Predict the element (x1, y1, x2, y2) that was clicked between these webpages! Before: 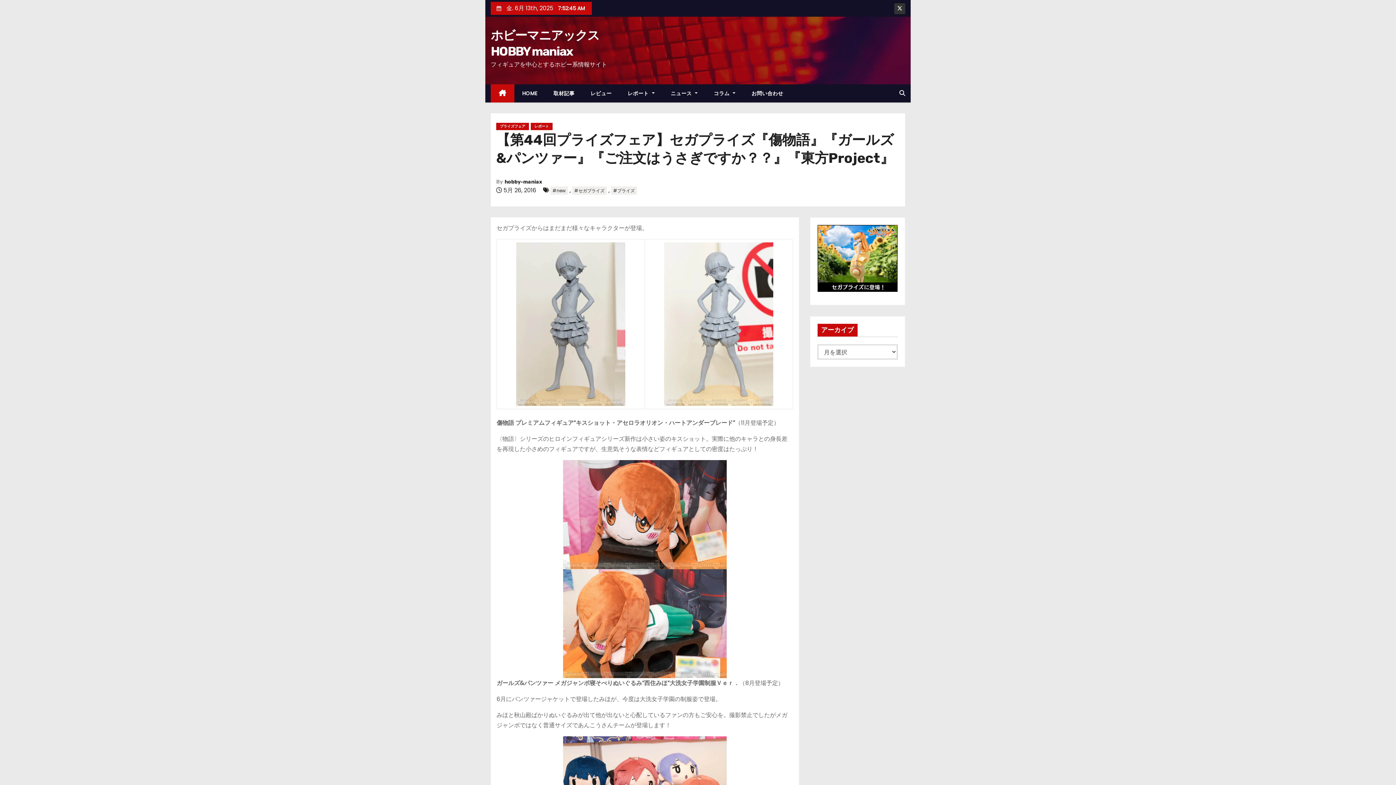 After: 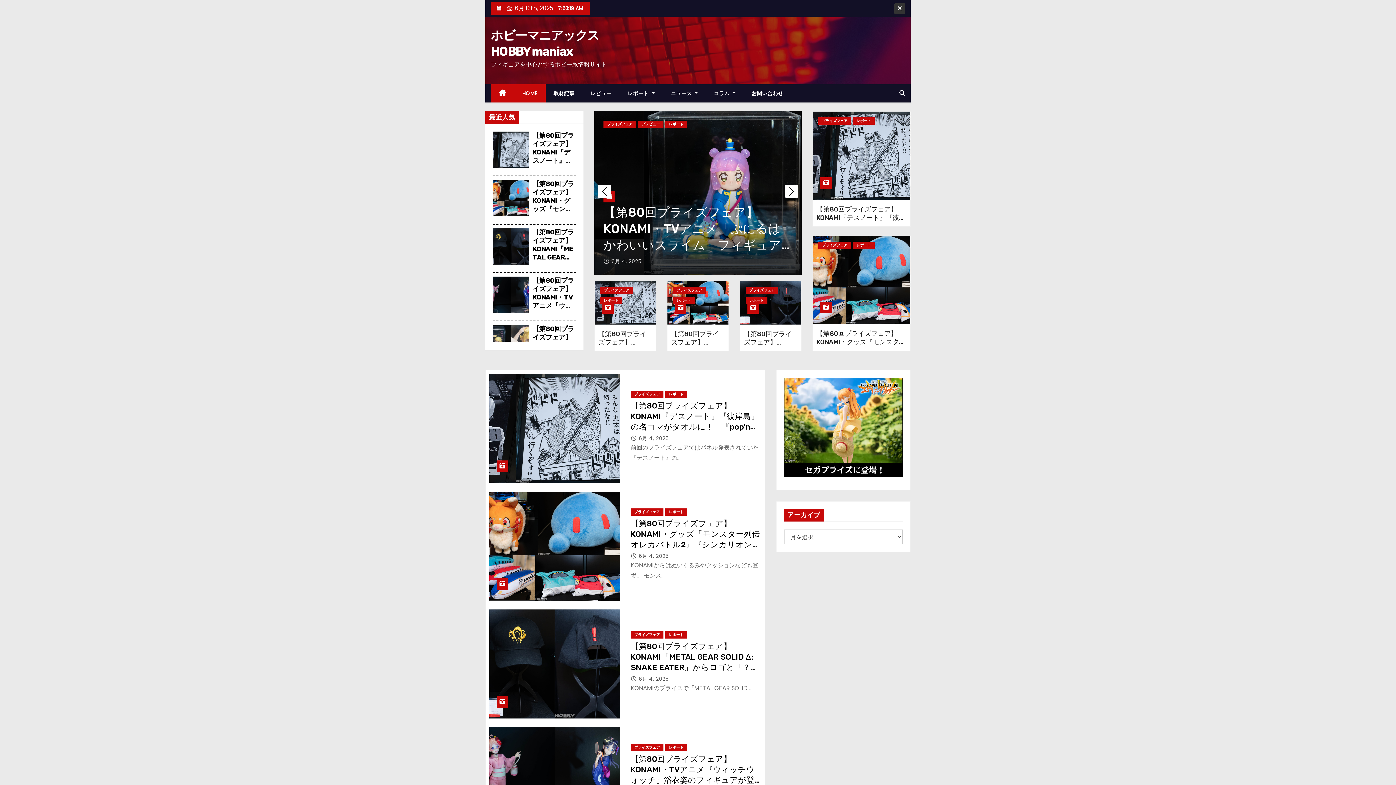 Action: bbox: (490, 84, 514, 102)